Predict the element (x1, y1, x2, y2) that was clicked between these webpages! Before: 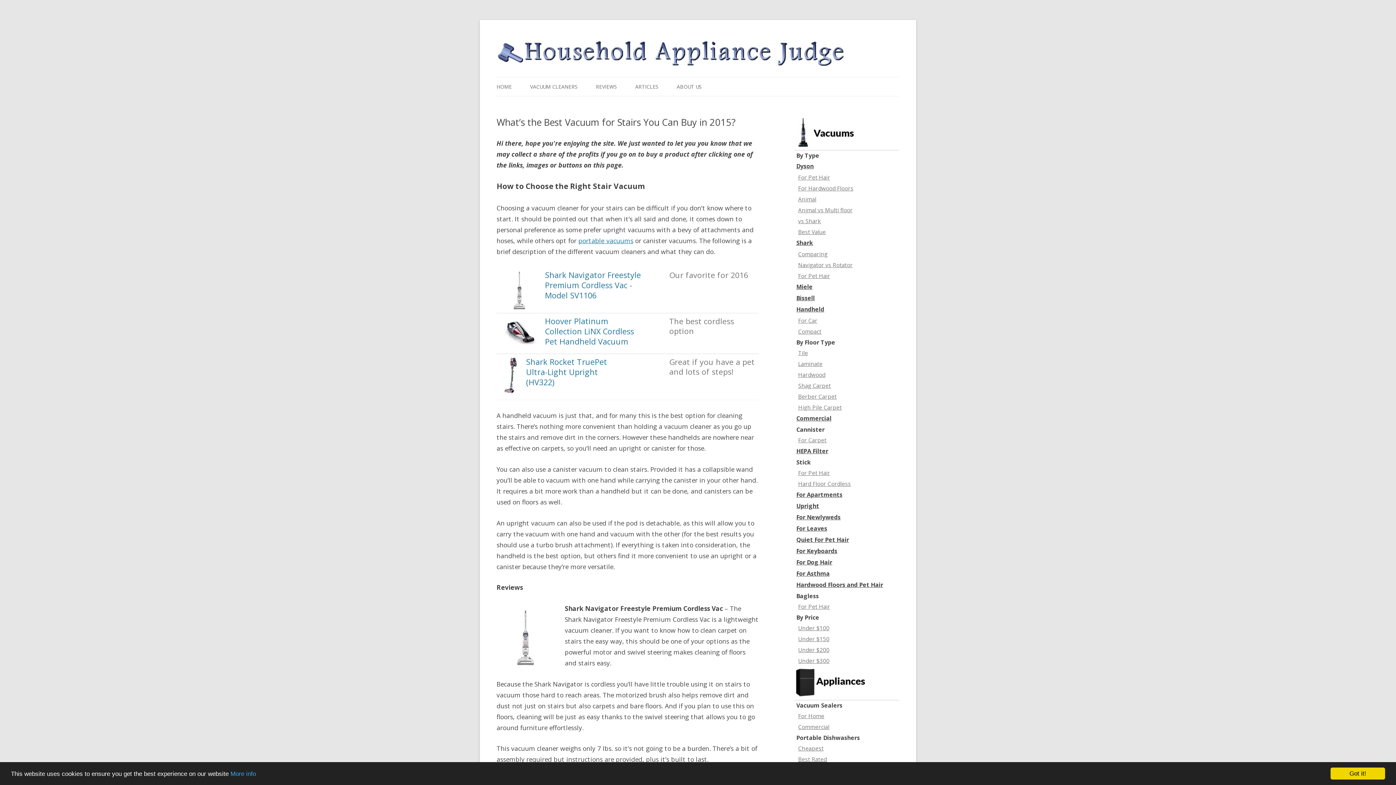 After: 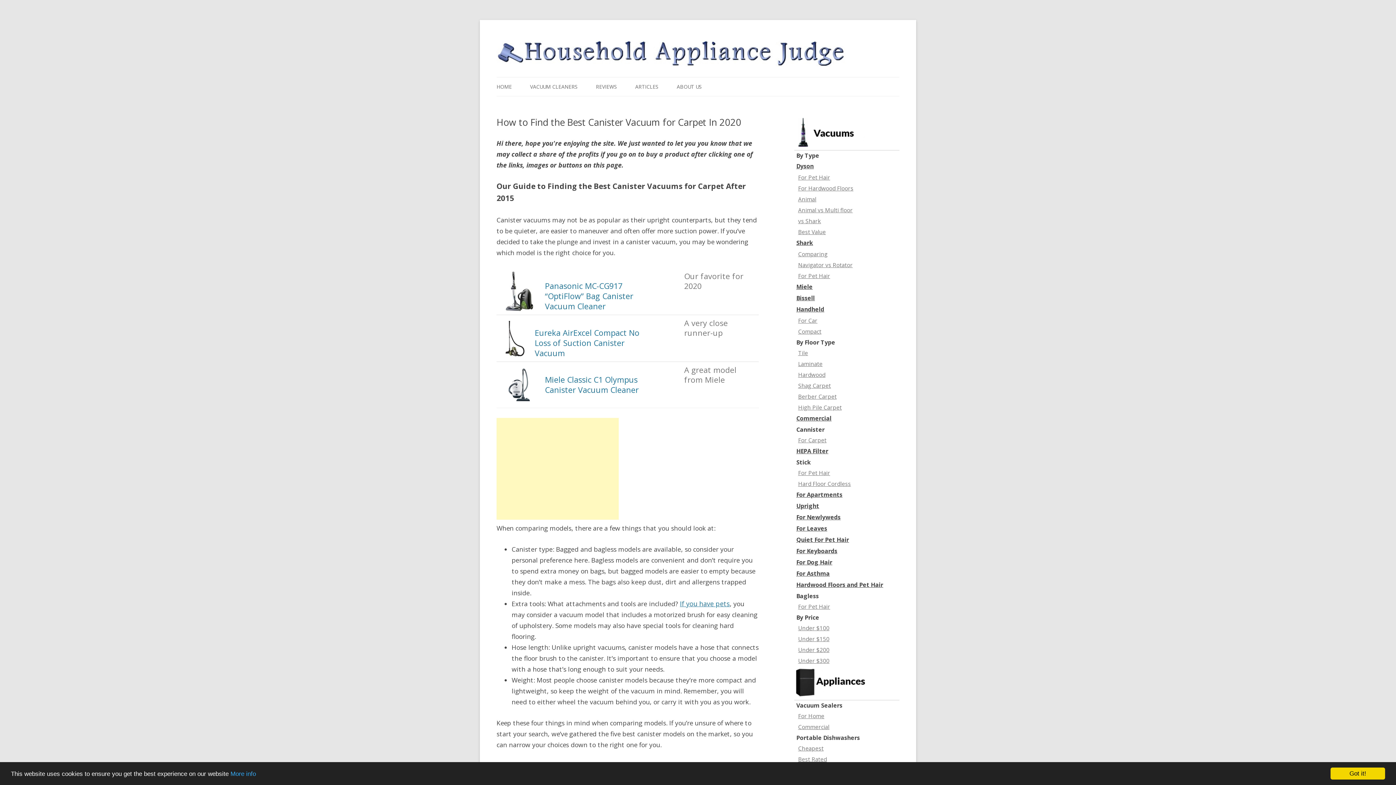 Action: bbox: (794, 435, 899, 446) label: For Carpet